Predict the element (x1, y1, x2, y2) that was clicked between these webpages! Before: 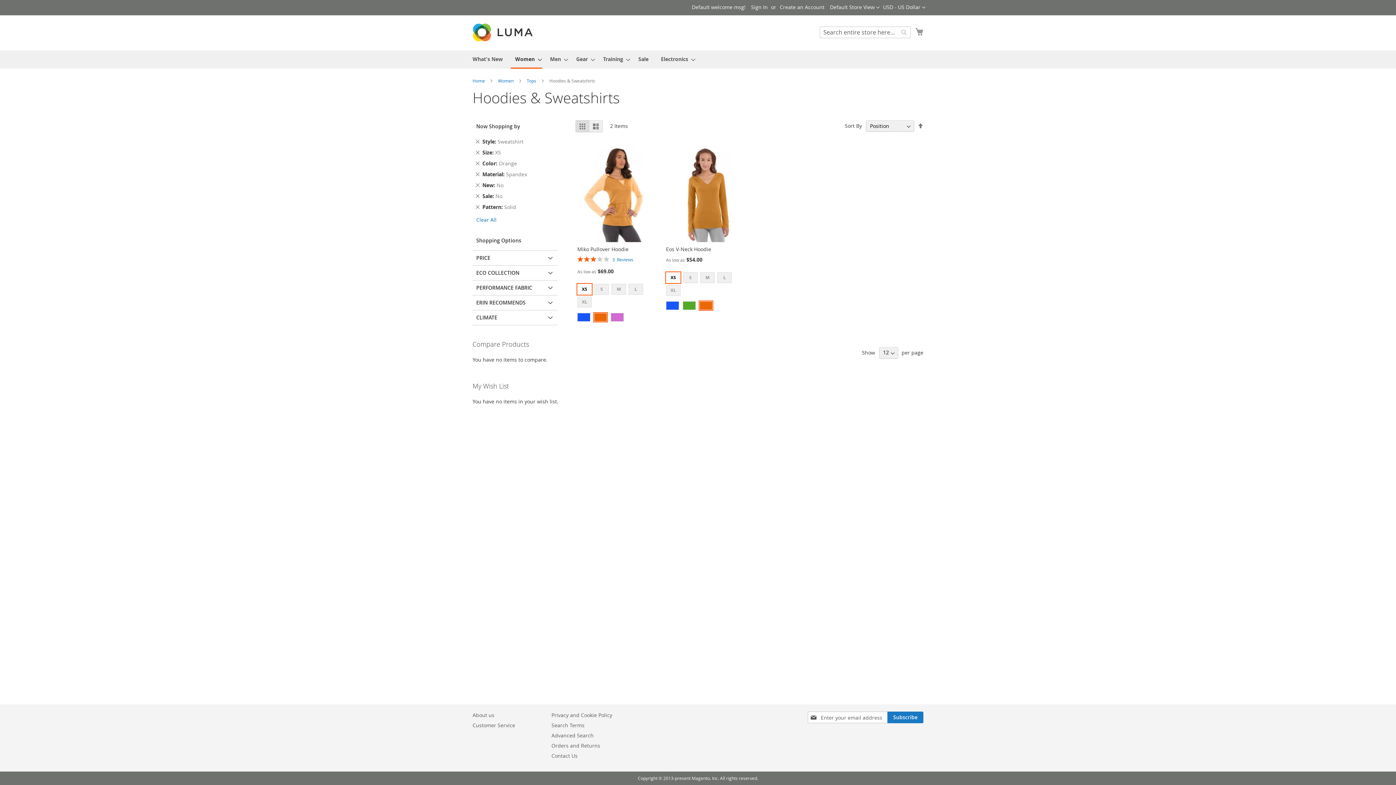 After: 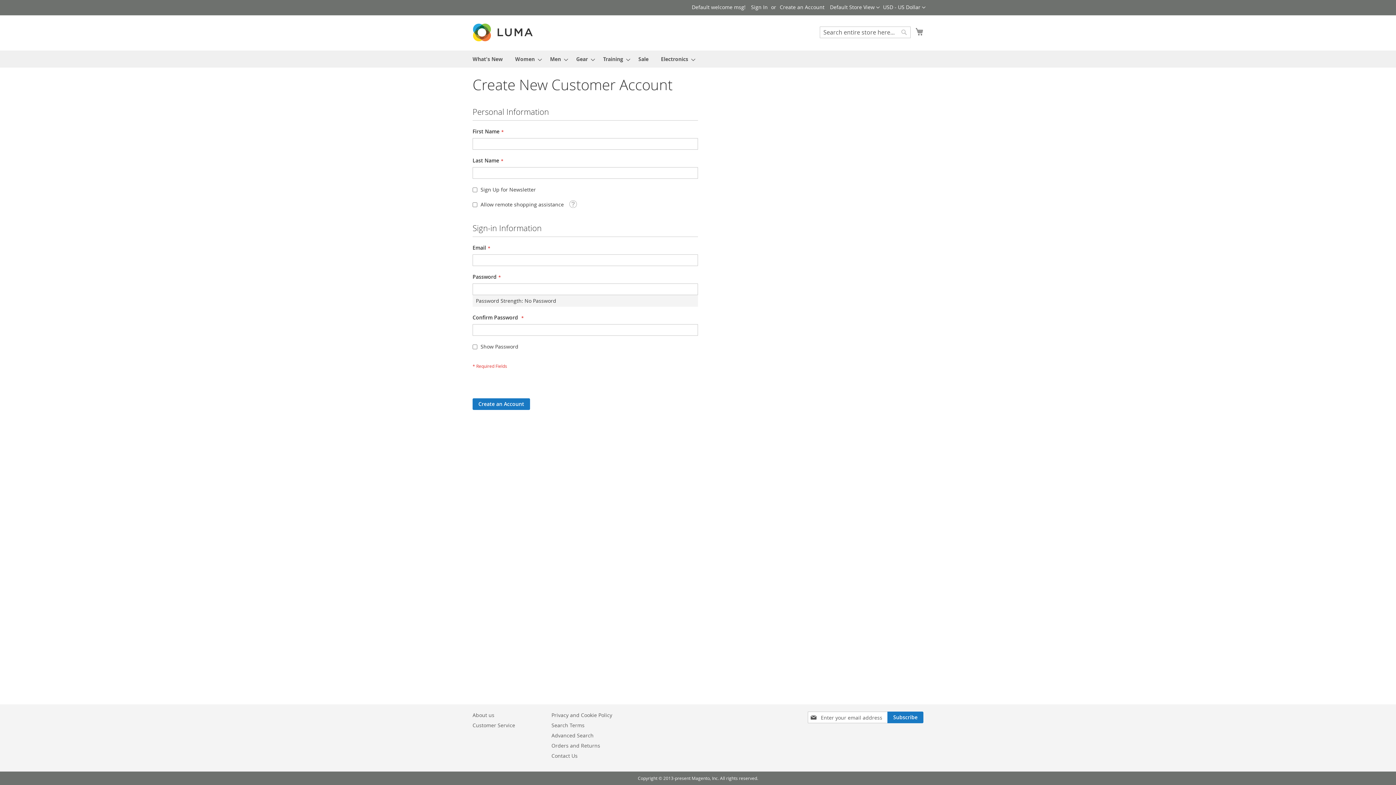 Action: label: Create an Account bbox: (780, 3, 824, 10)